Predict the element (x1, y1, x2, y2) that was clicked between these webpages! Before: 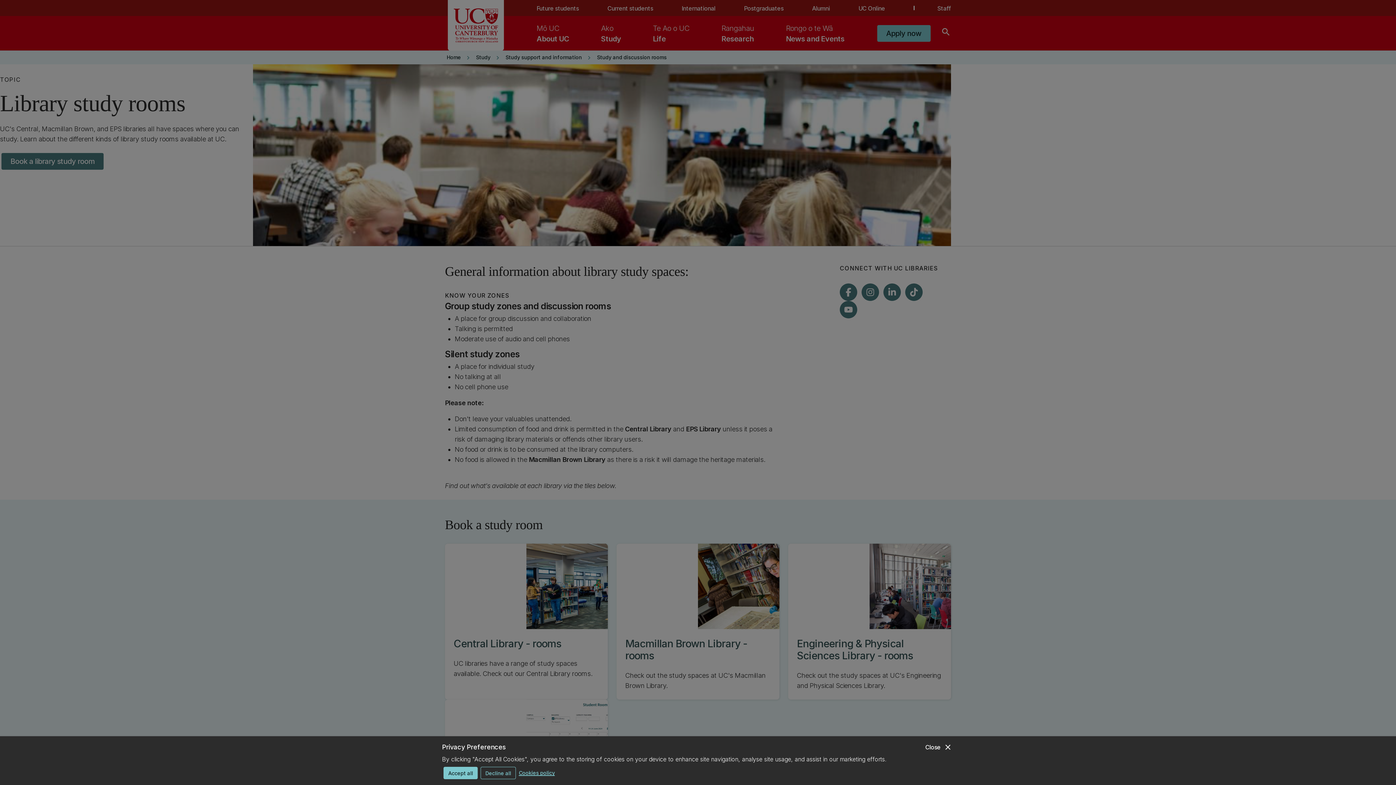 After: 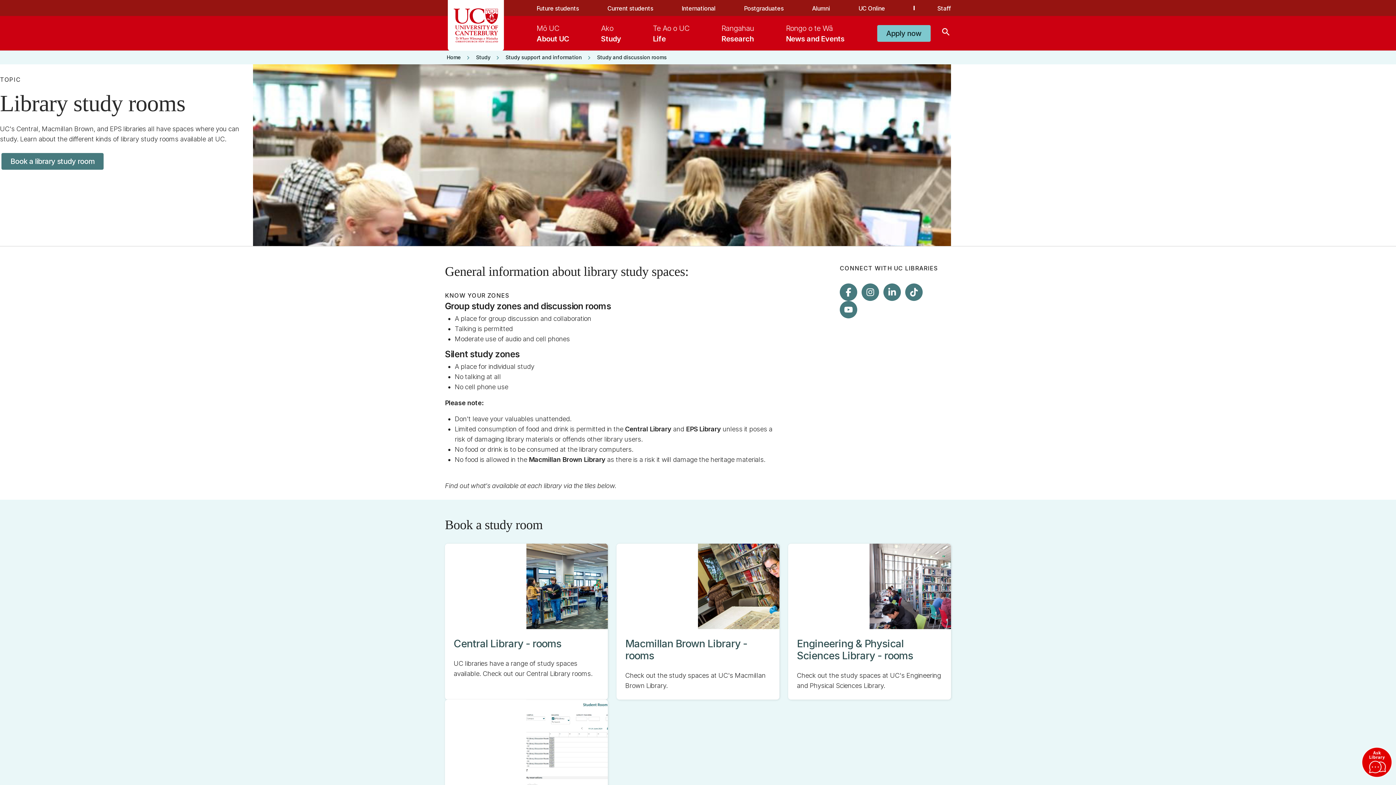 Action: bbox: (925, 742, 952, 752) label: close
Close